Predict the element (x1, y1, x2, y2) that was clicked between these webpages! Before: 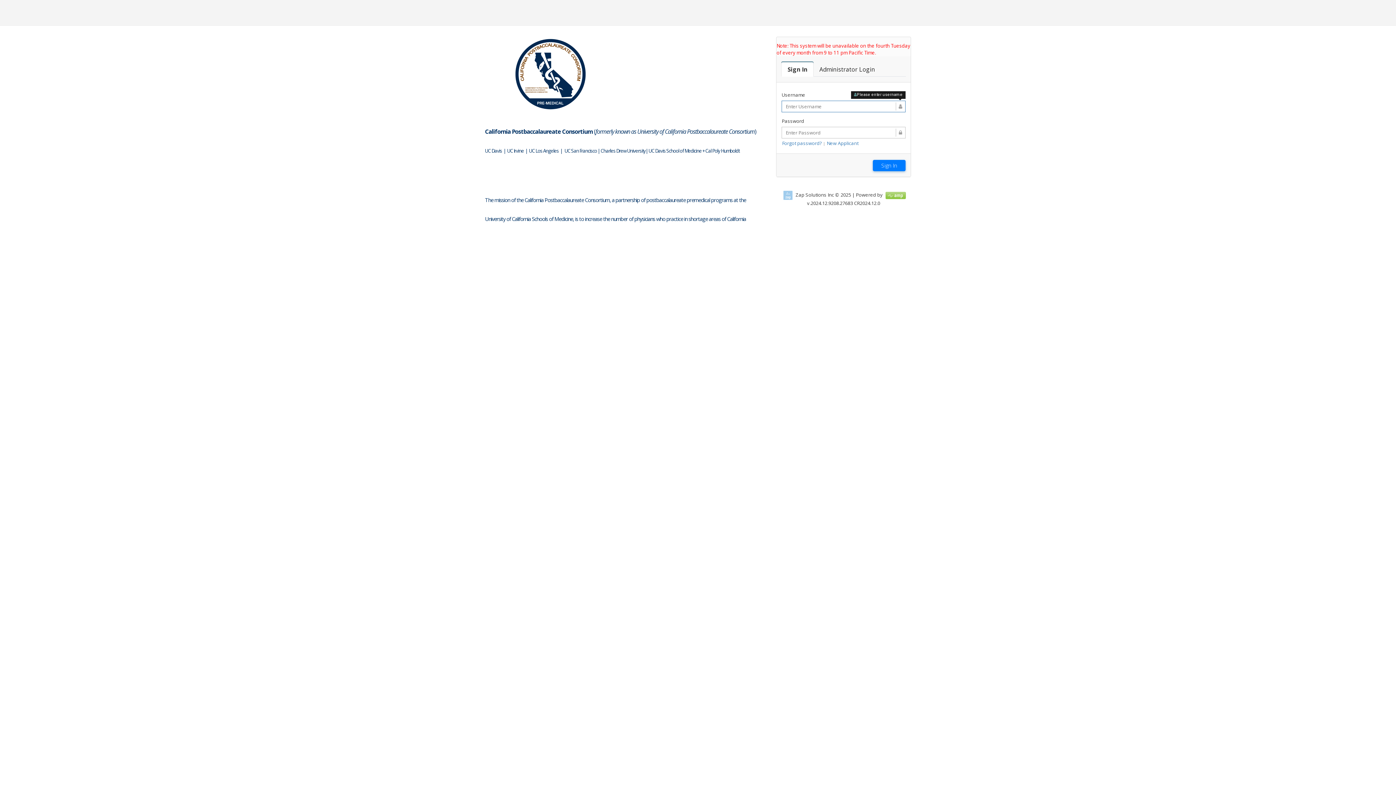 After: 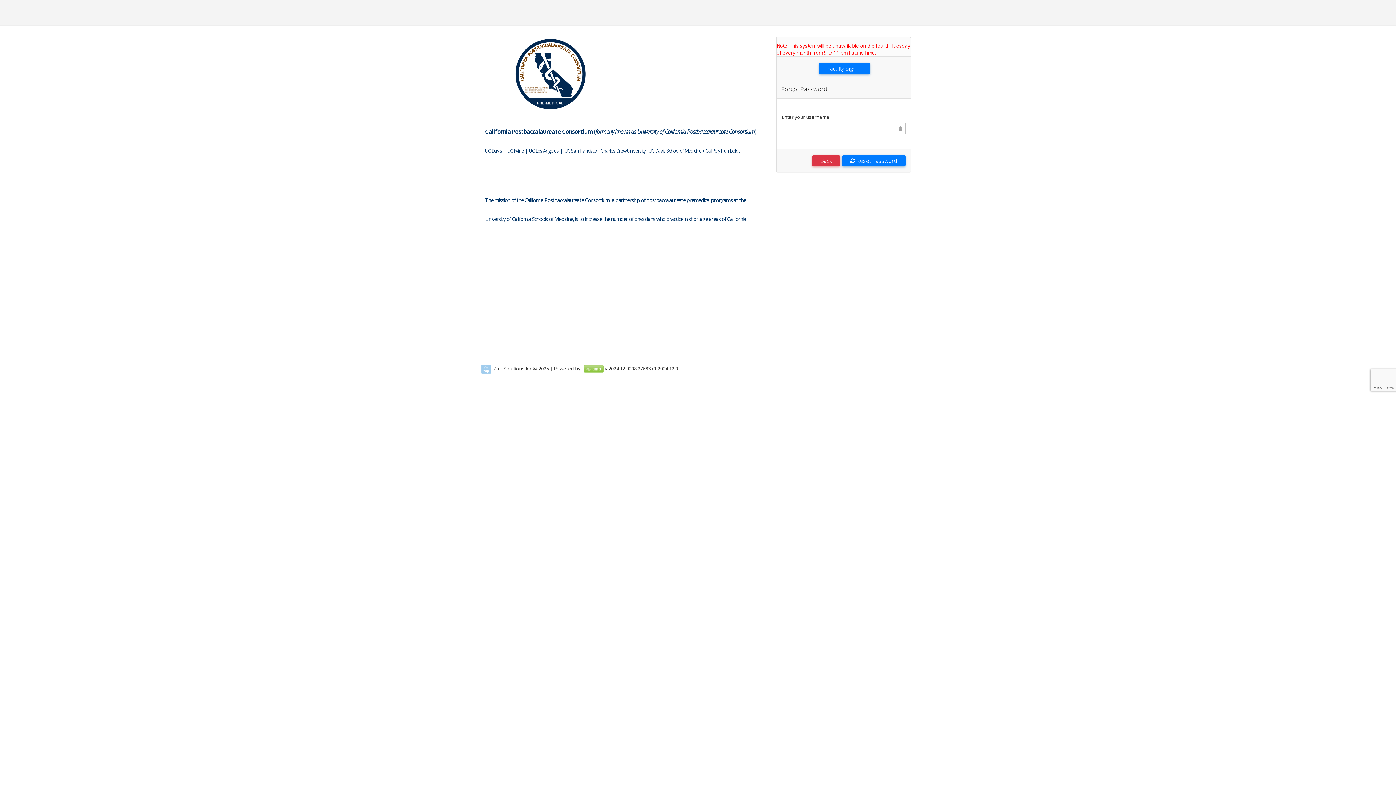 Action: bbox: (782, 140, 822, 146) label: Forgot password?